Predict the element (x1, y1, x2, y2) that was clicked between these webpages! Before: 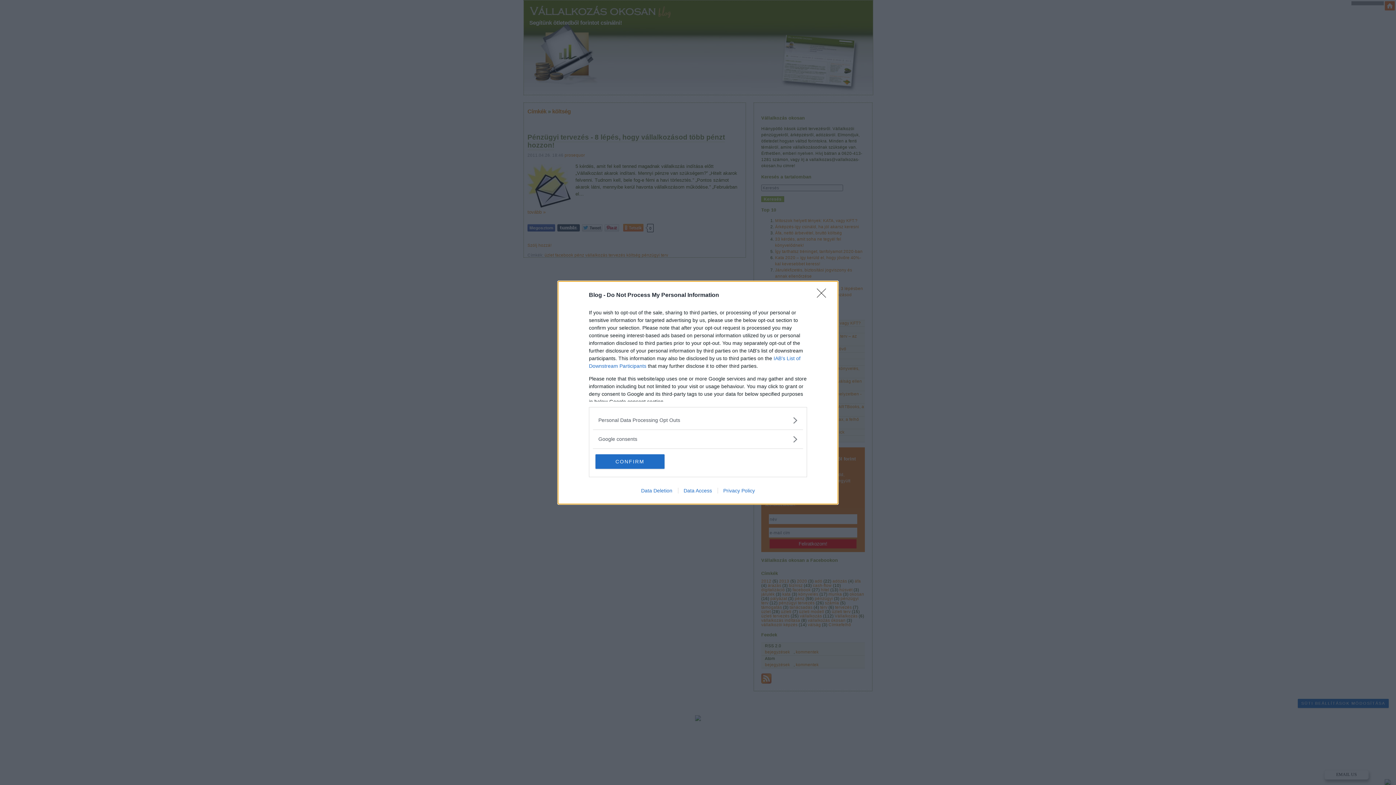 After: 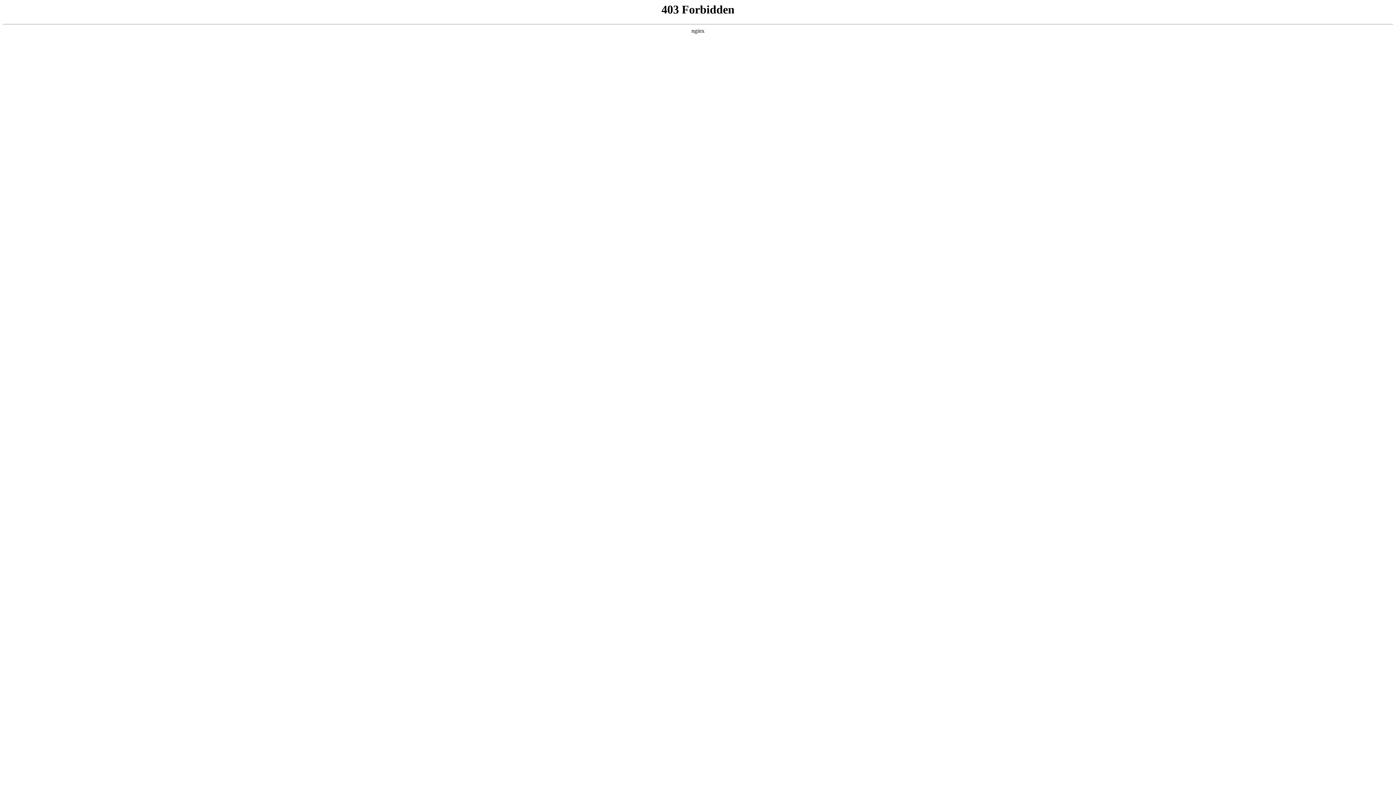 Action: label: Data Deletion bbox: (635, 487, 678, 493)